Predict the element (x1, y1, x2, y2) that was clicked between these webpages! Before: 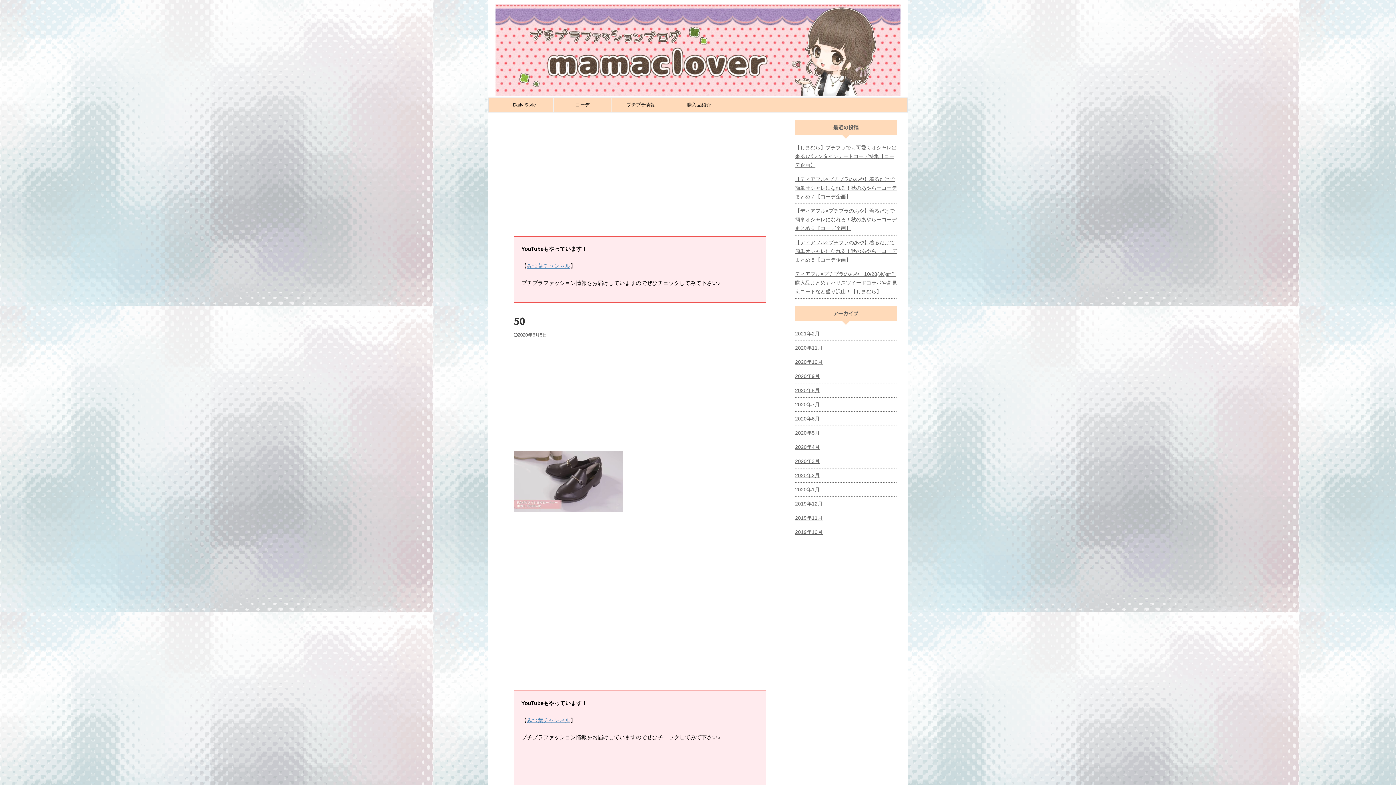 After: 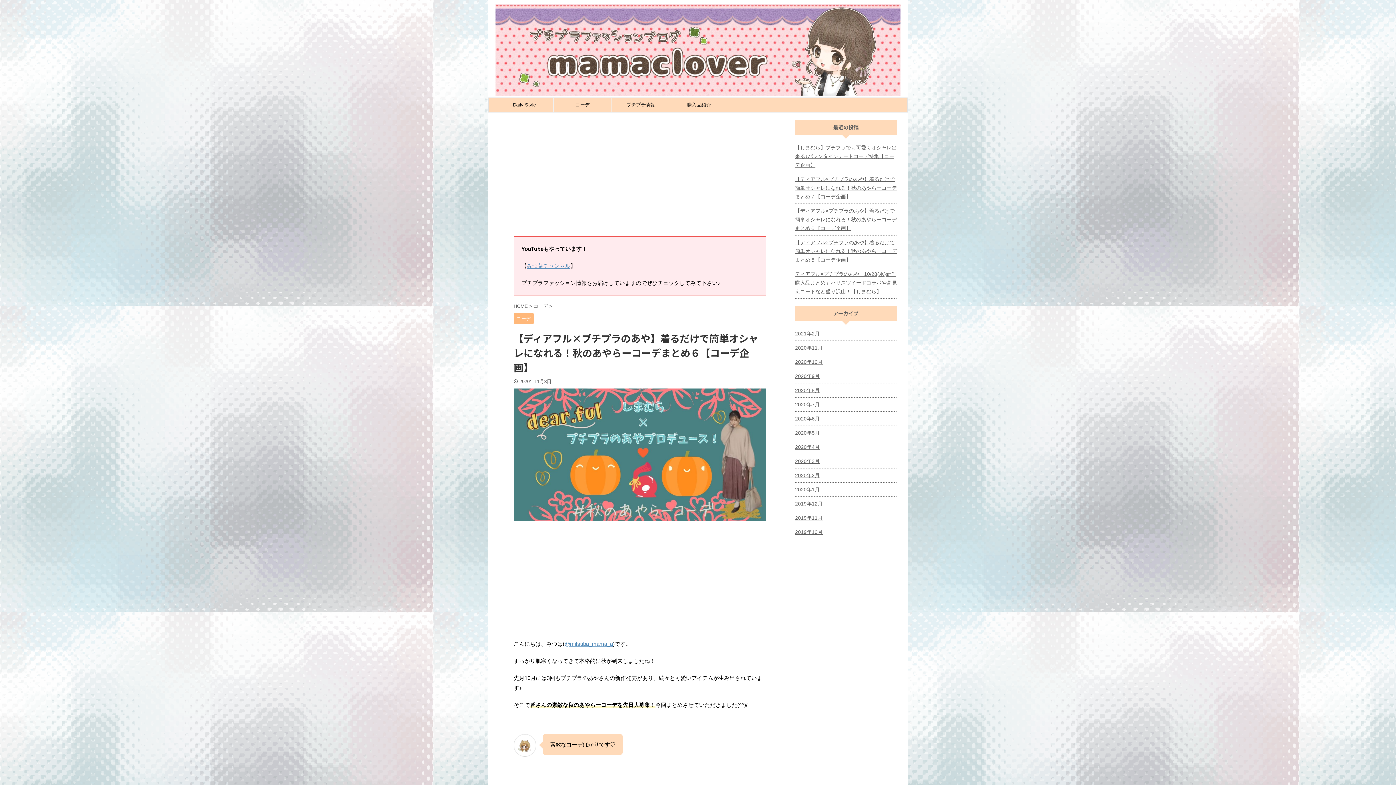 Action: bbox: (795, 203, 897, 234) label: 【ディアフル×プチプラのあや】着るだけで簡単オシャレになれる！秋のあやらーコーデまとめ６【コーデ企画】